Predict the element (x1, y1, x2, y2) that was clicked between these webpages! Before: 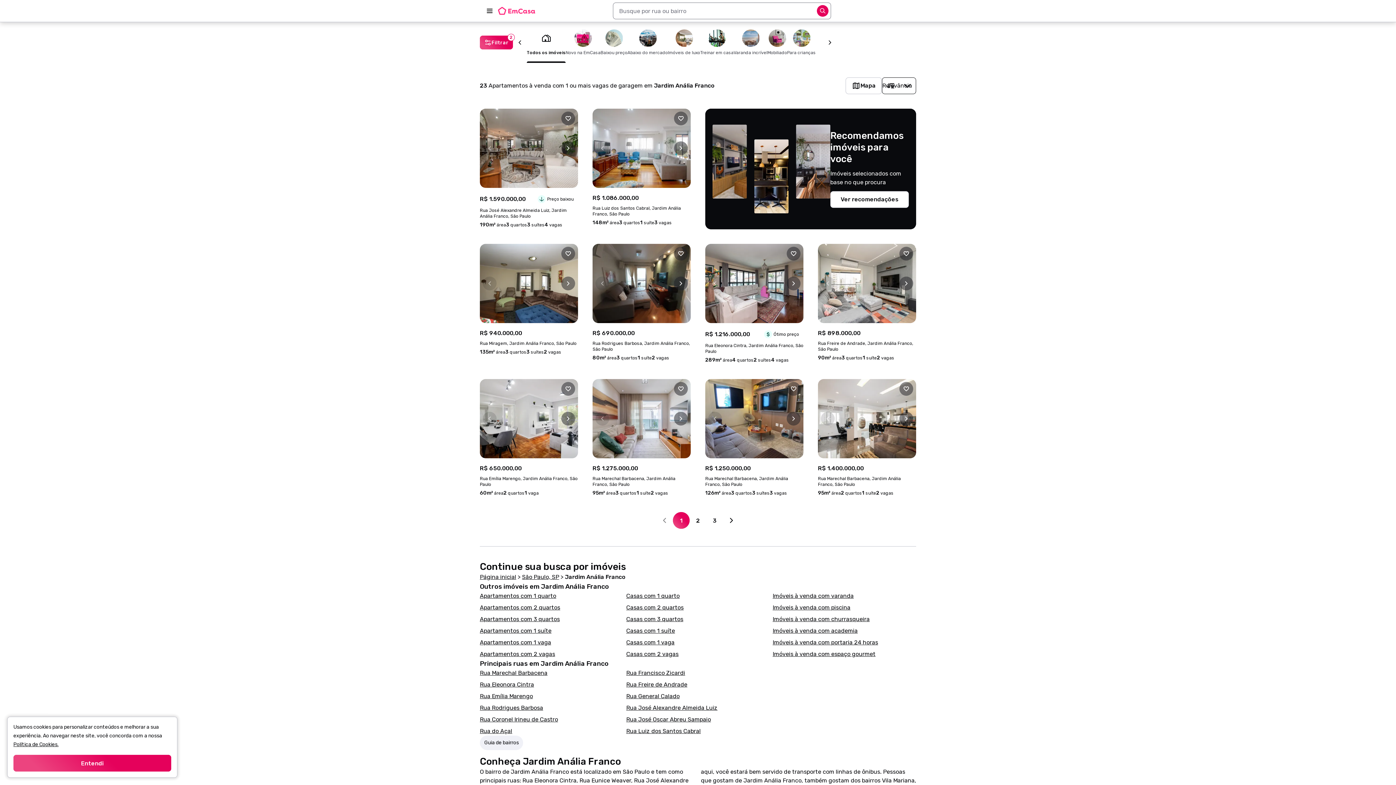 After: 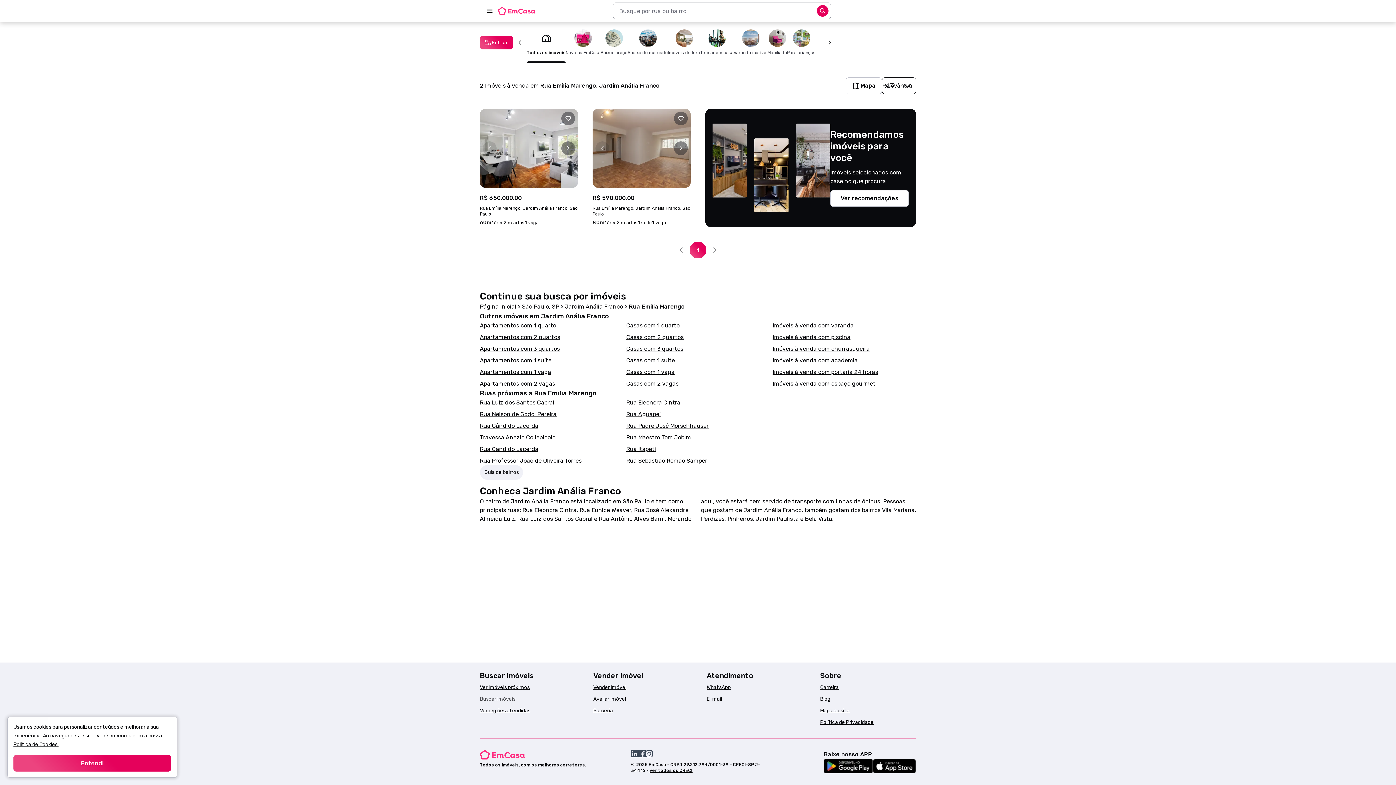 Action: bbox: (480, 693, 533, 700) label: Rua Emília Marengo